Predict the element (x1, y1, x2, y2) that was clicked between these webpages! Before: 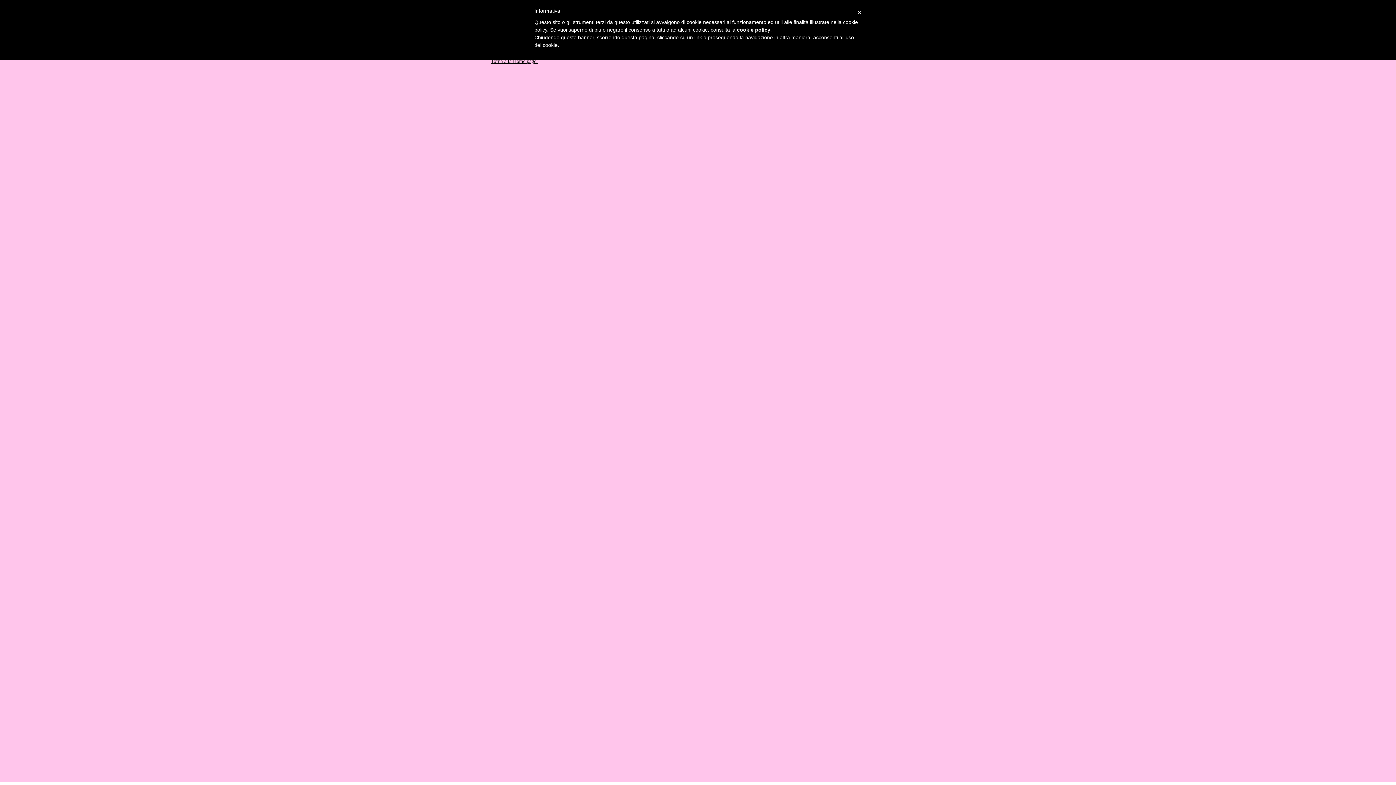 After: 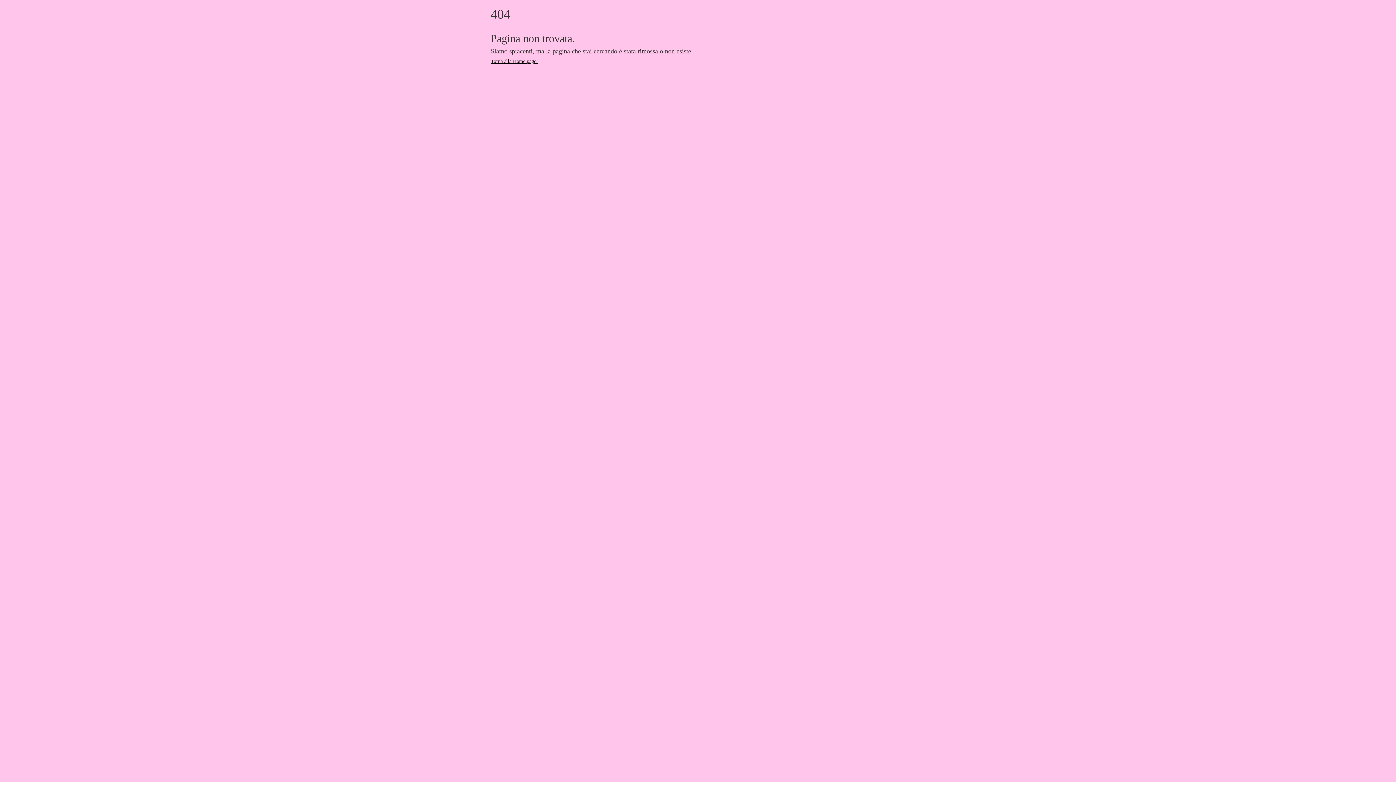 Action: bbox: (857, 7, 861, 17) label: ×